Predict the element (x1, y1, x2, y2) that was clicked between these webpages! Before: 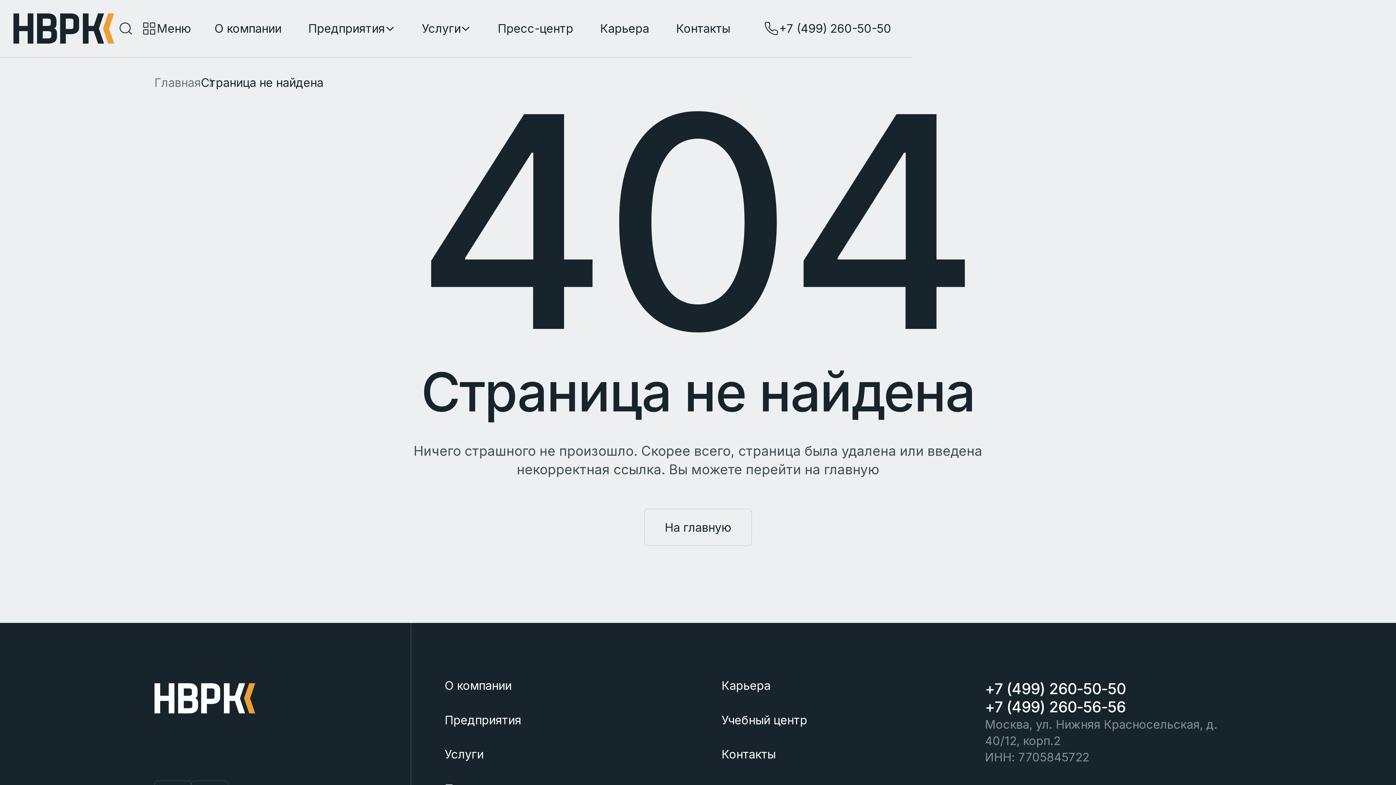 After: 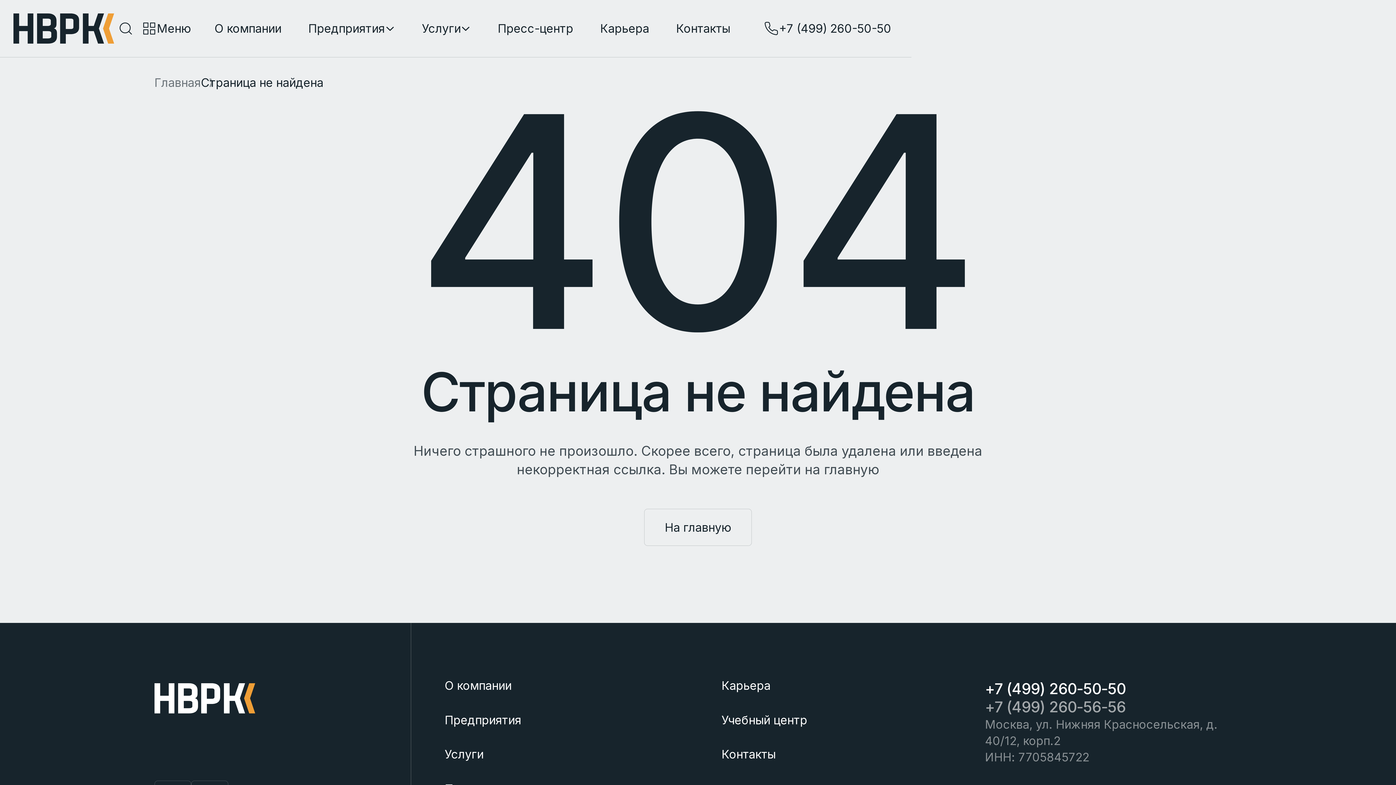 Action: label: +7 (499) 260-56-56 bbox: (985, 698, 1125, 716)